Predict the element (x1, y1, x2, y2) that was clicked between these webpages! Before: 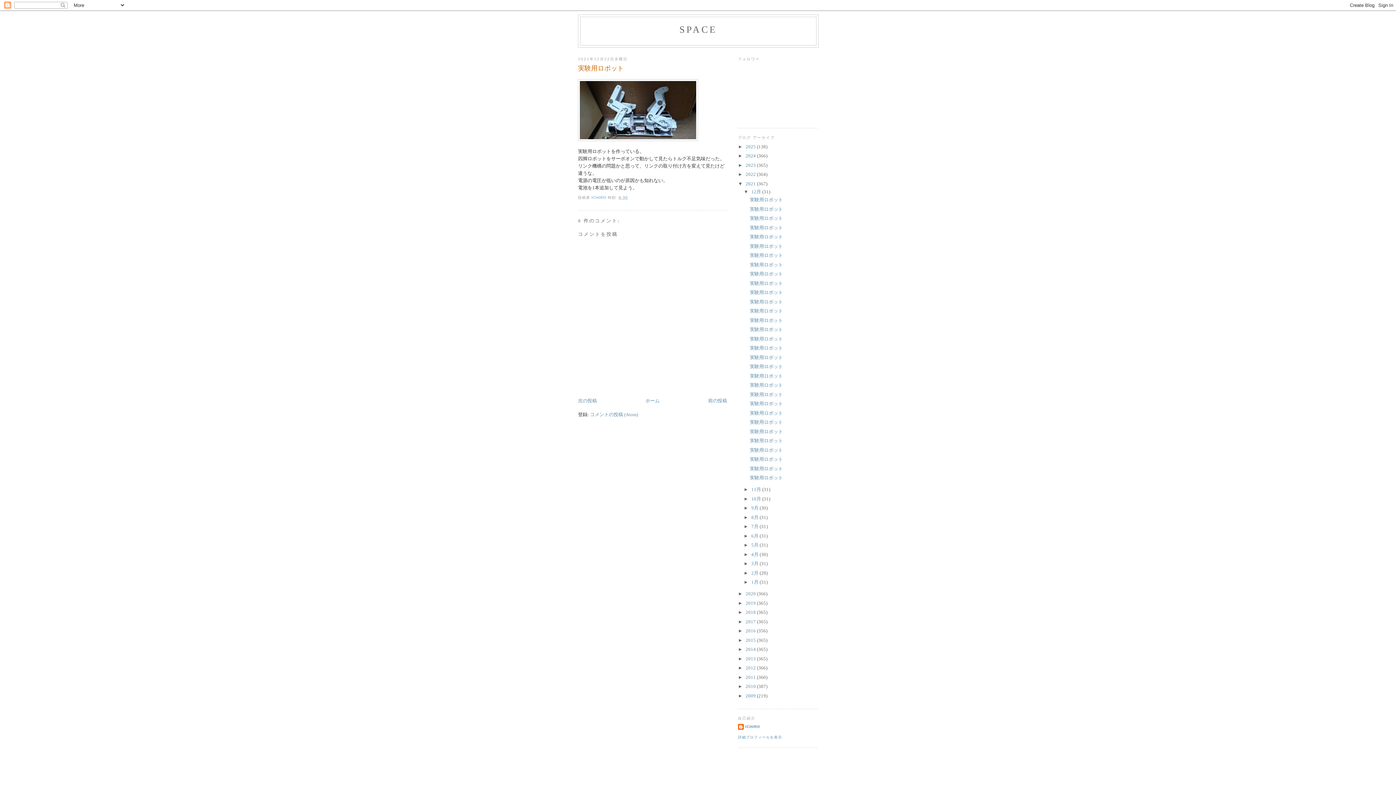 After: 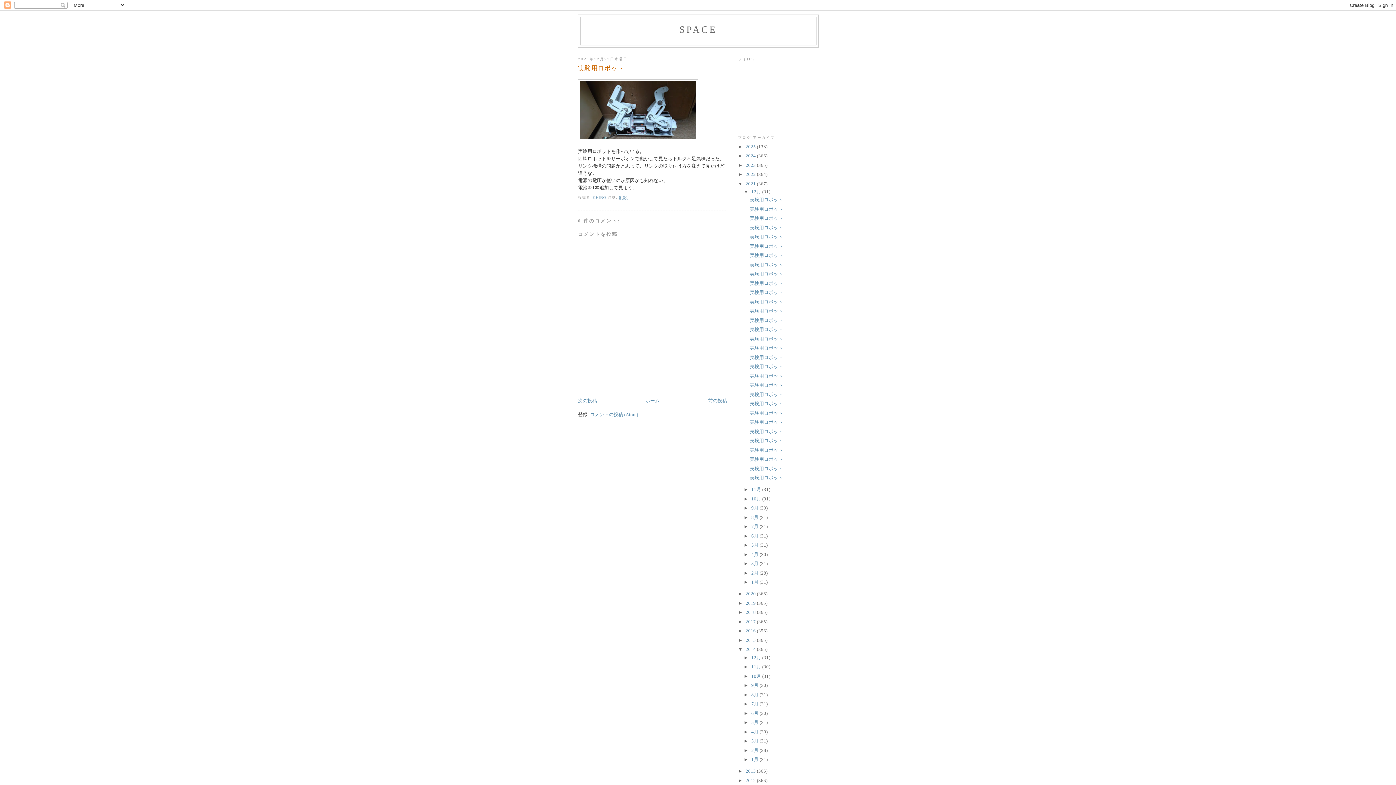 Action: bbox: (738, 647, 745, 652) label: ►  